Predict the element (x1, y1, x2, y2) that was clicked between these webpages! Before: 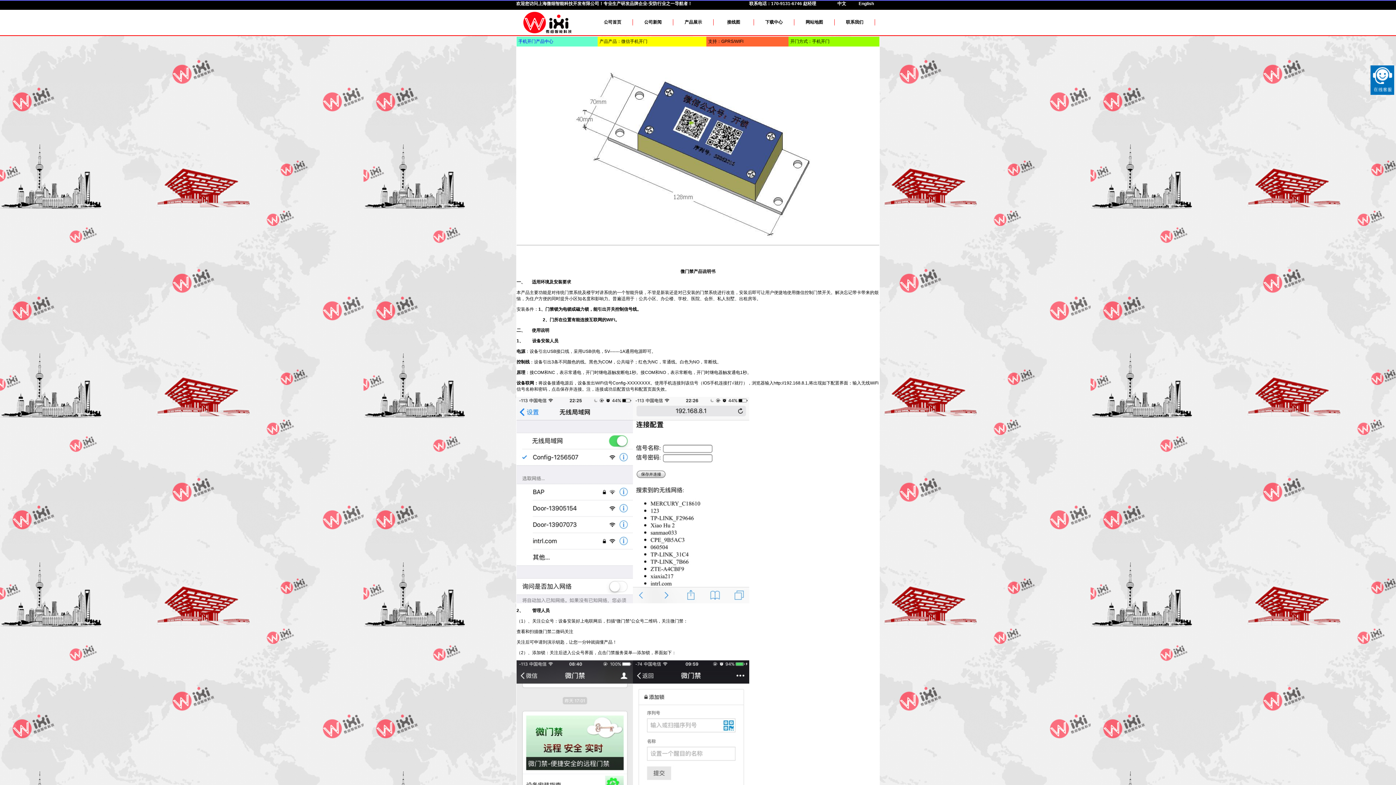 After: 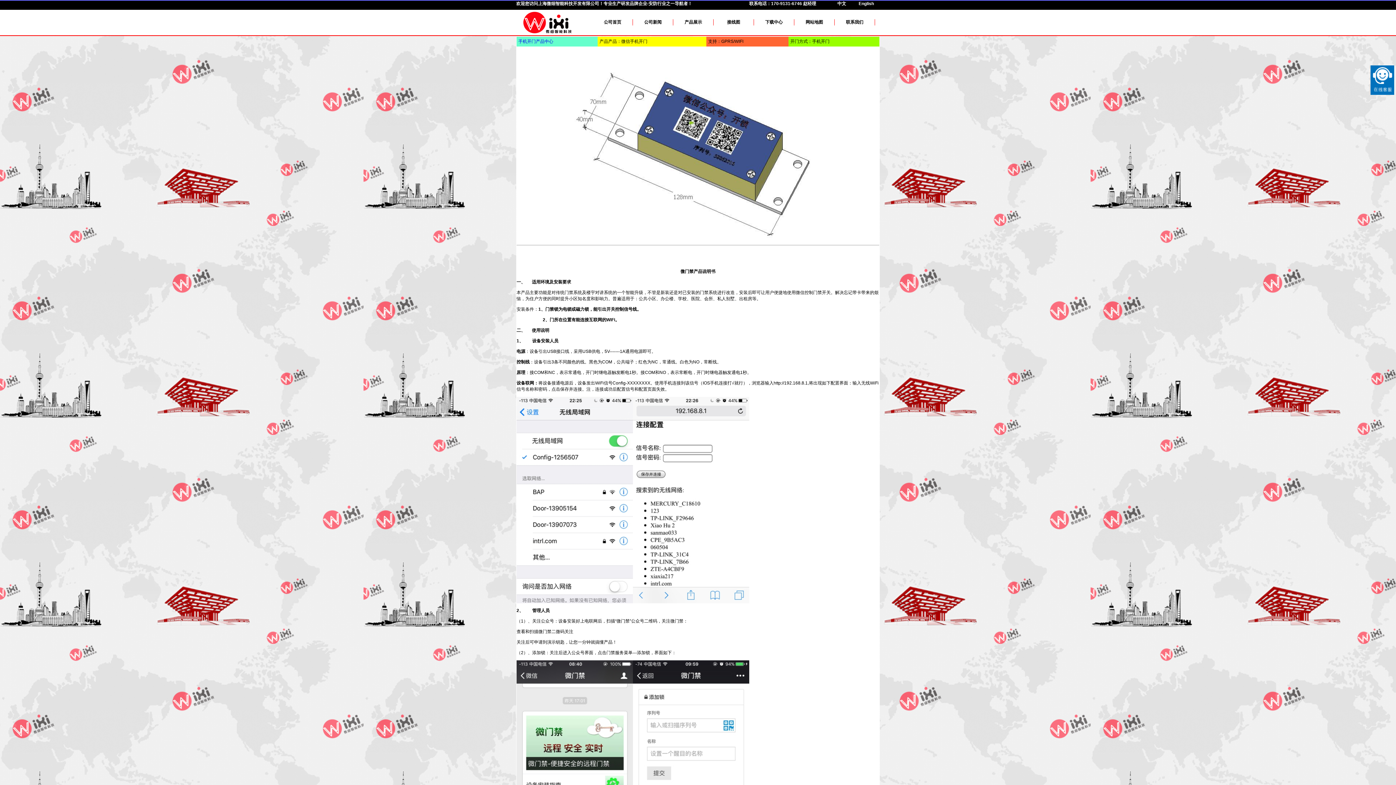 Action: bbox: (858, 1, 874, 6) label: English